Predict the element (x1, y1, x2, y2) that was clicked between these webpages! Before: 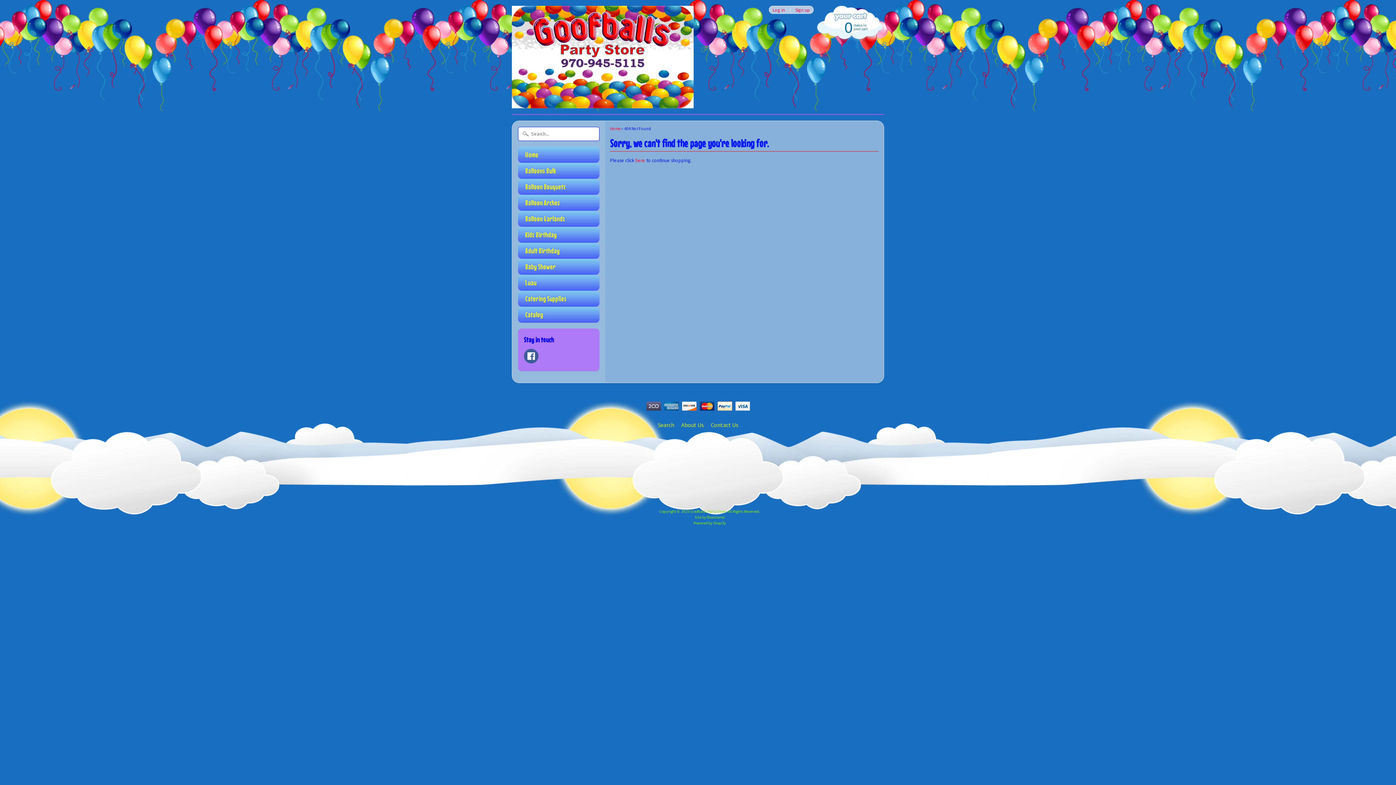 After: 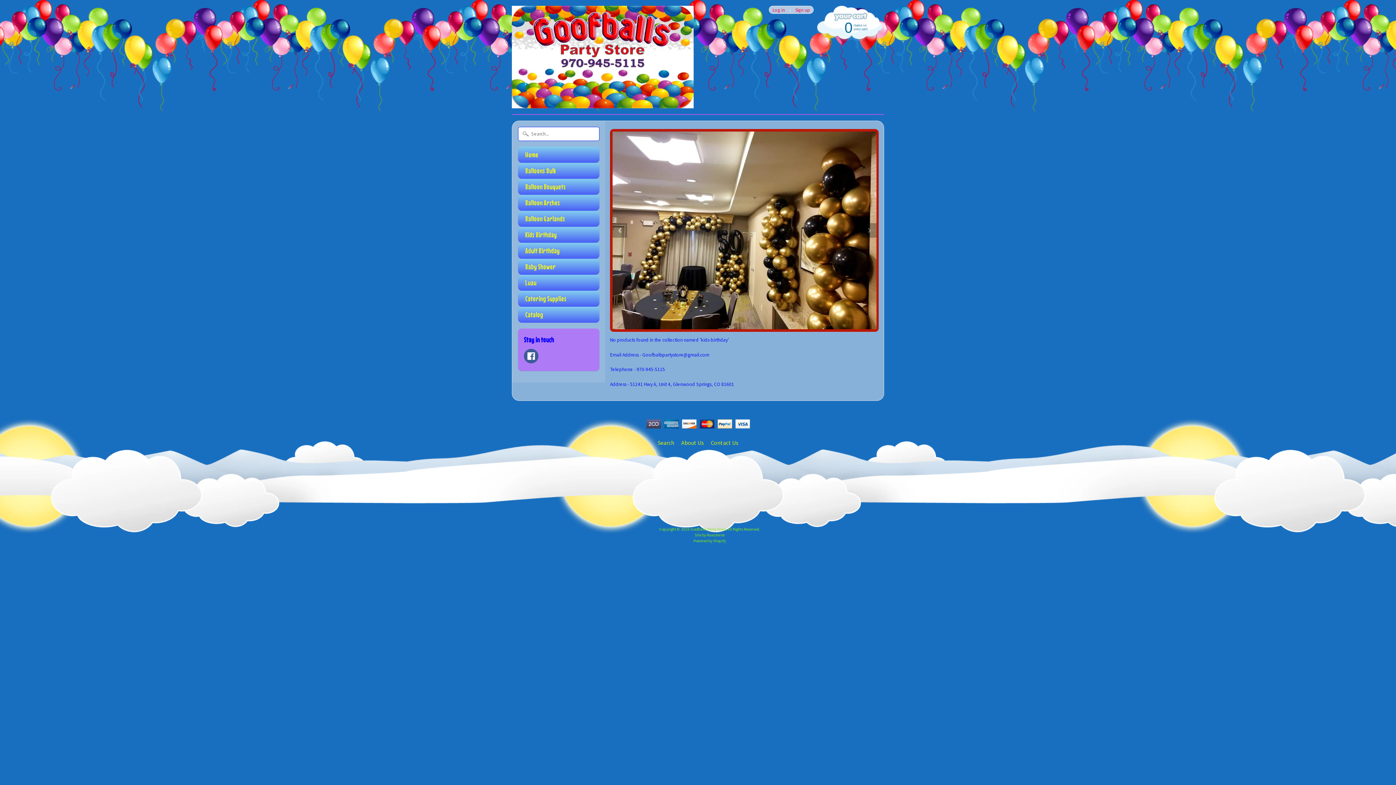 Action: bbox: (512, 100, 693, 107)